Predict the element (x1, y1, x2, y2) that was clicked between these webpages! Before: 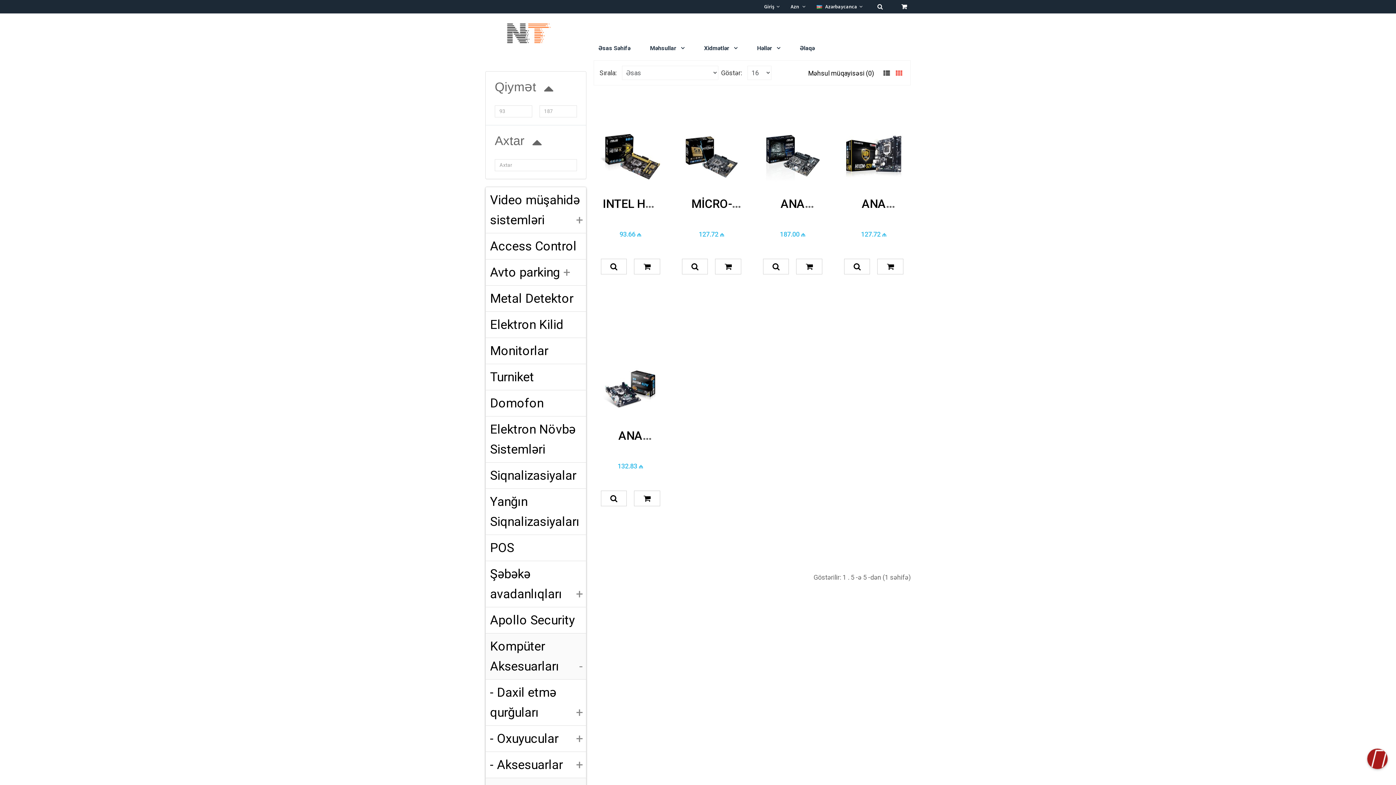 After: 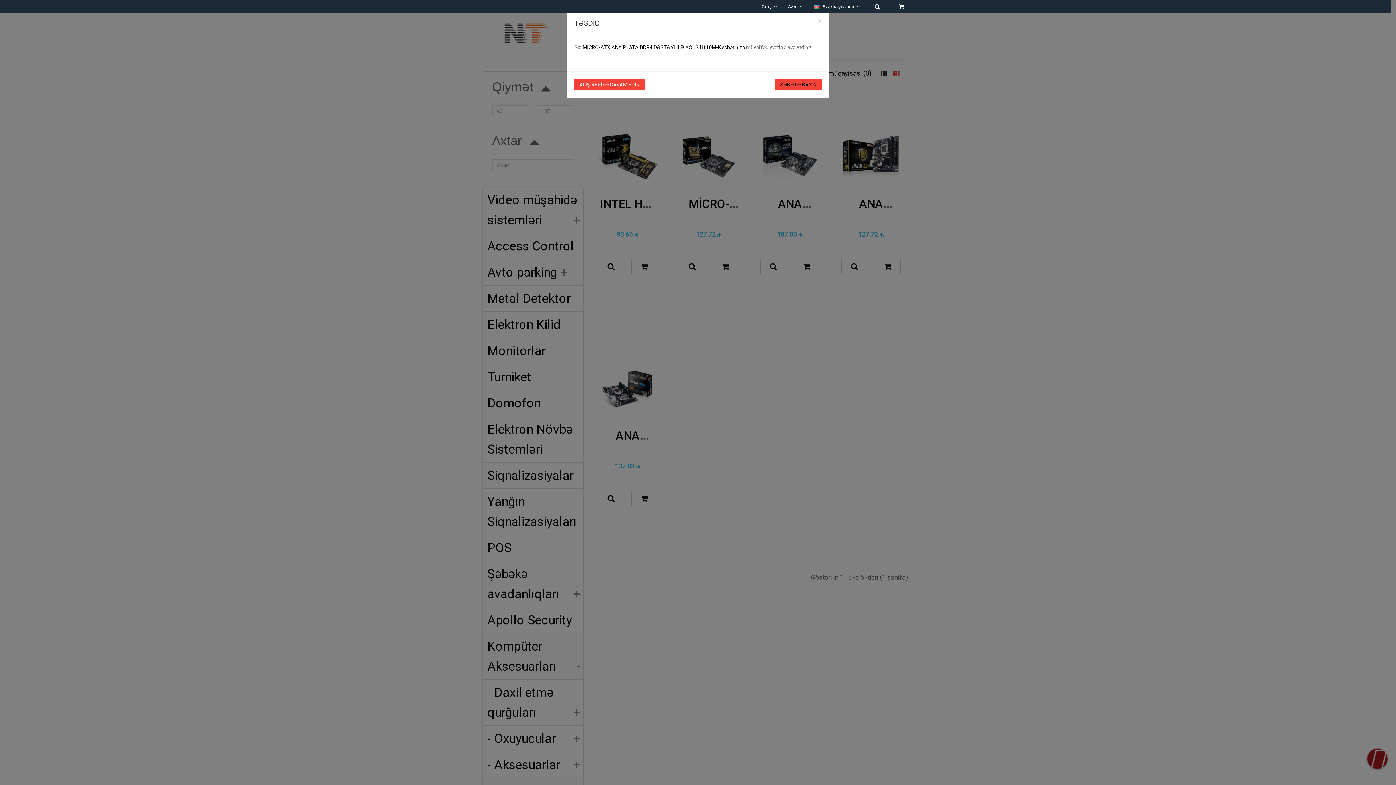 Action: bbox: (715, 258, 741, 274)